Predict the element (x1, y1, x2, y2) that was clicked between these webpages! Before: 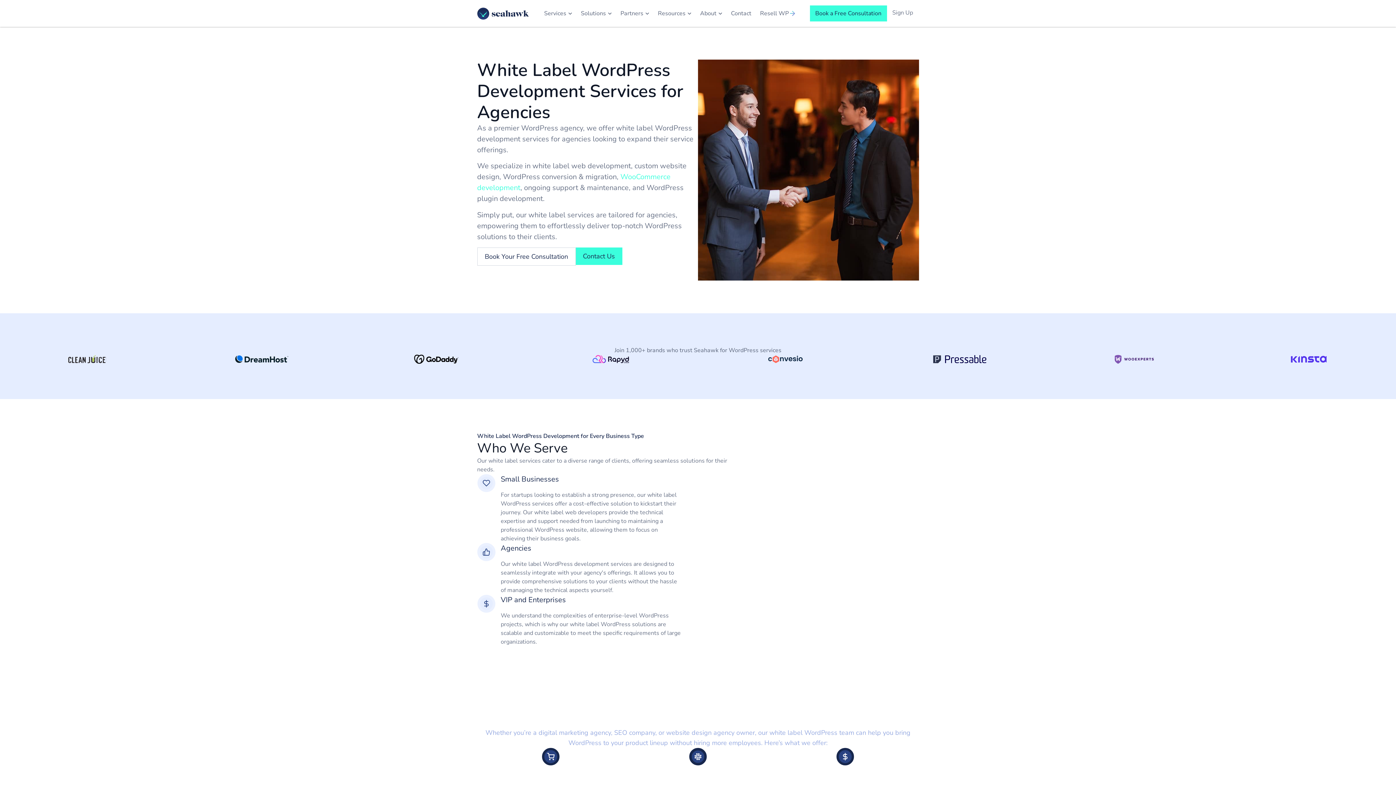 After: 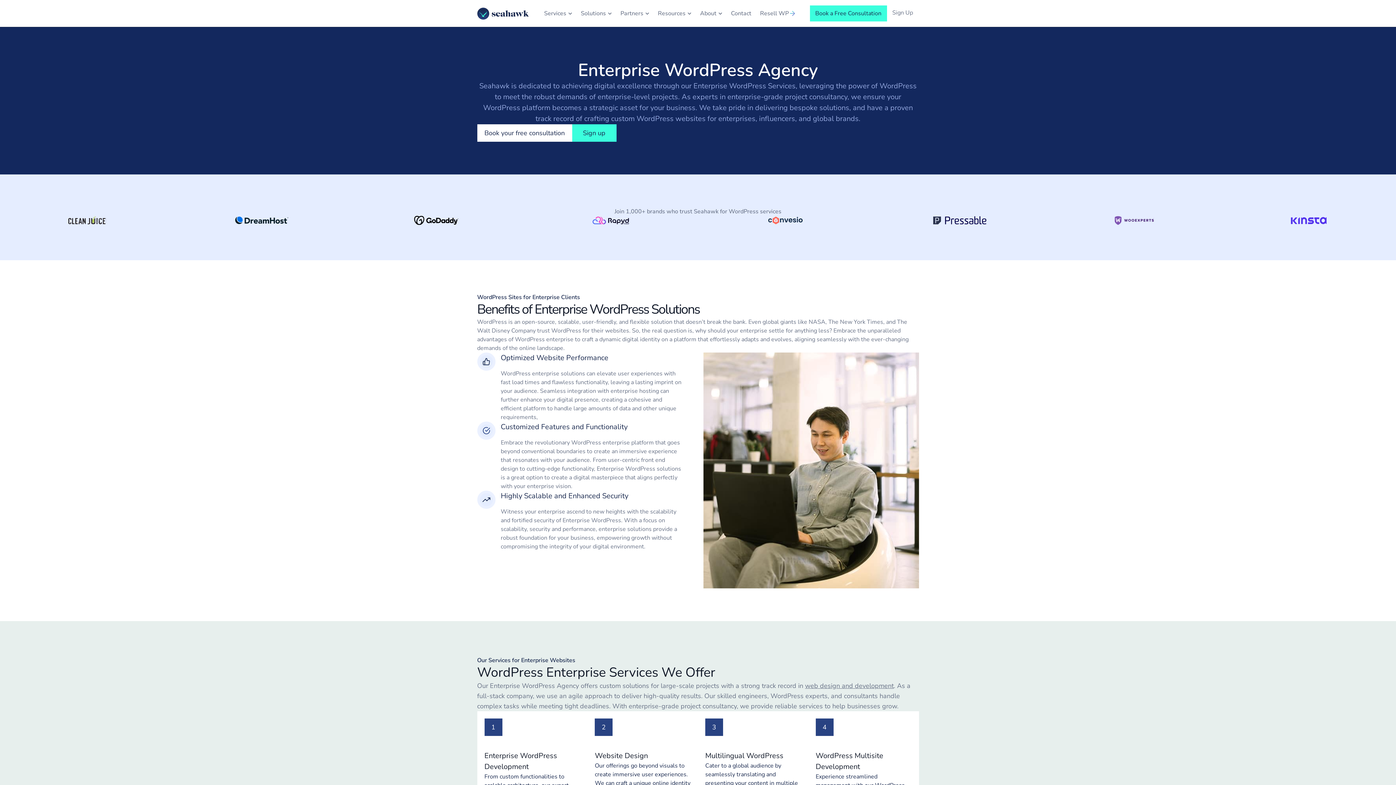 Action: bbox: (477, 594, 495, 612) label: VIP and Enterprises